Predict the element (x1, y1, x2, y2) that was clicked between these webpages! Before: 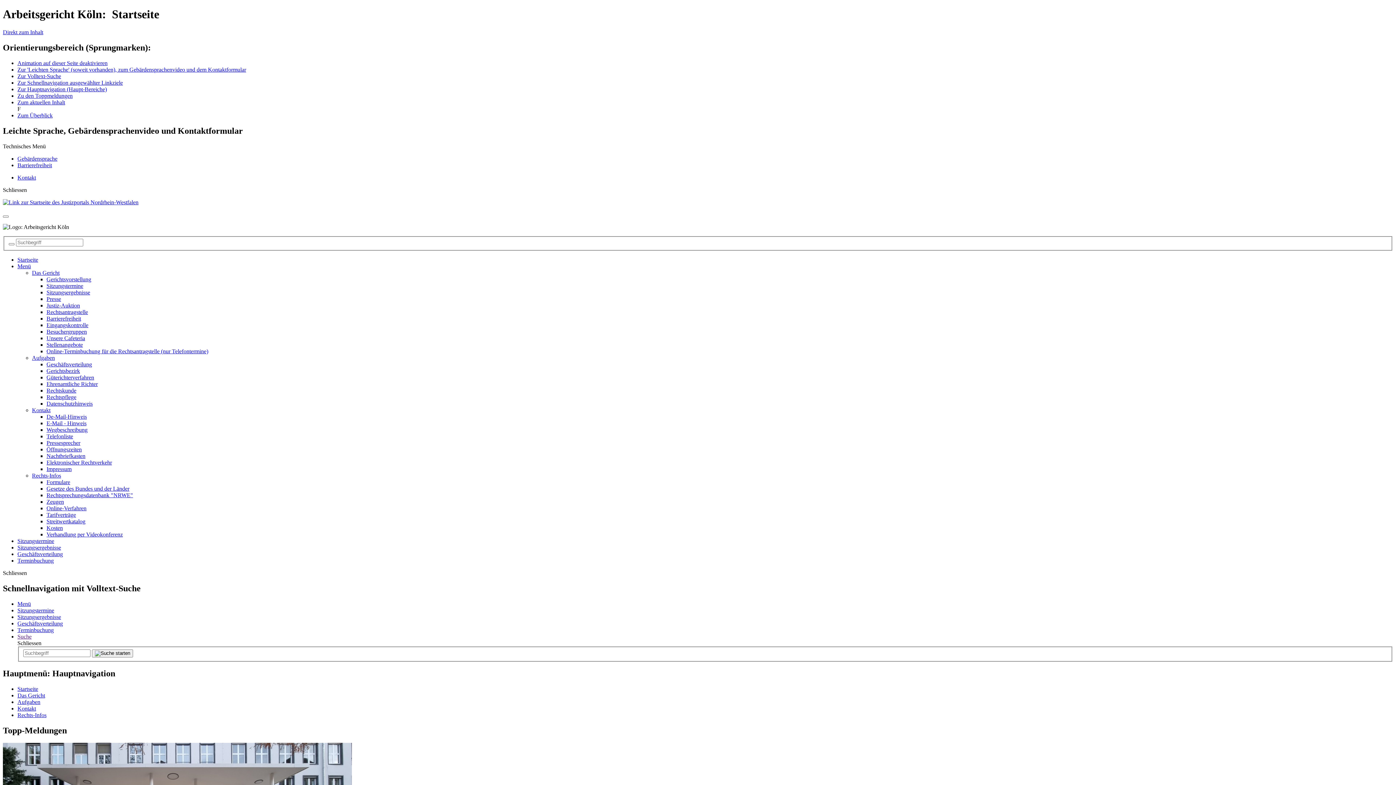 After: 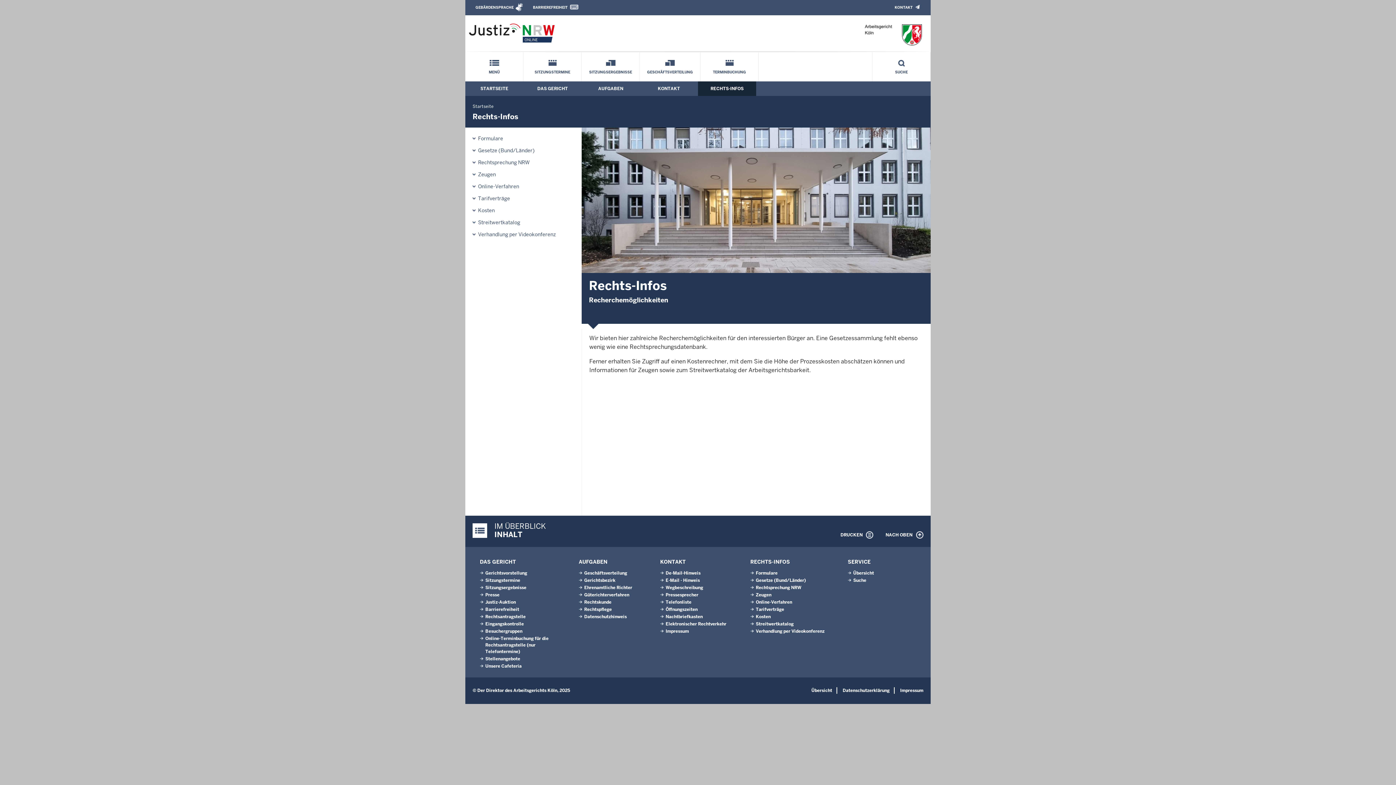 Action: label: Rechts-Infos bbox: (17, 712, 46, 718)